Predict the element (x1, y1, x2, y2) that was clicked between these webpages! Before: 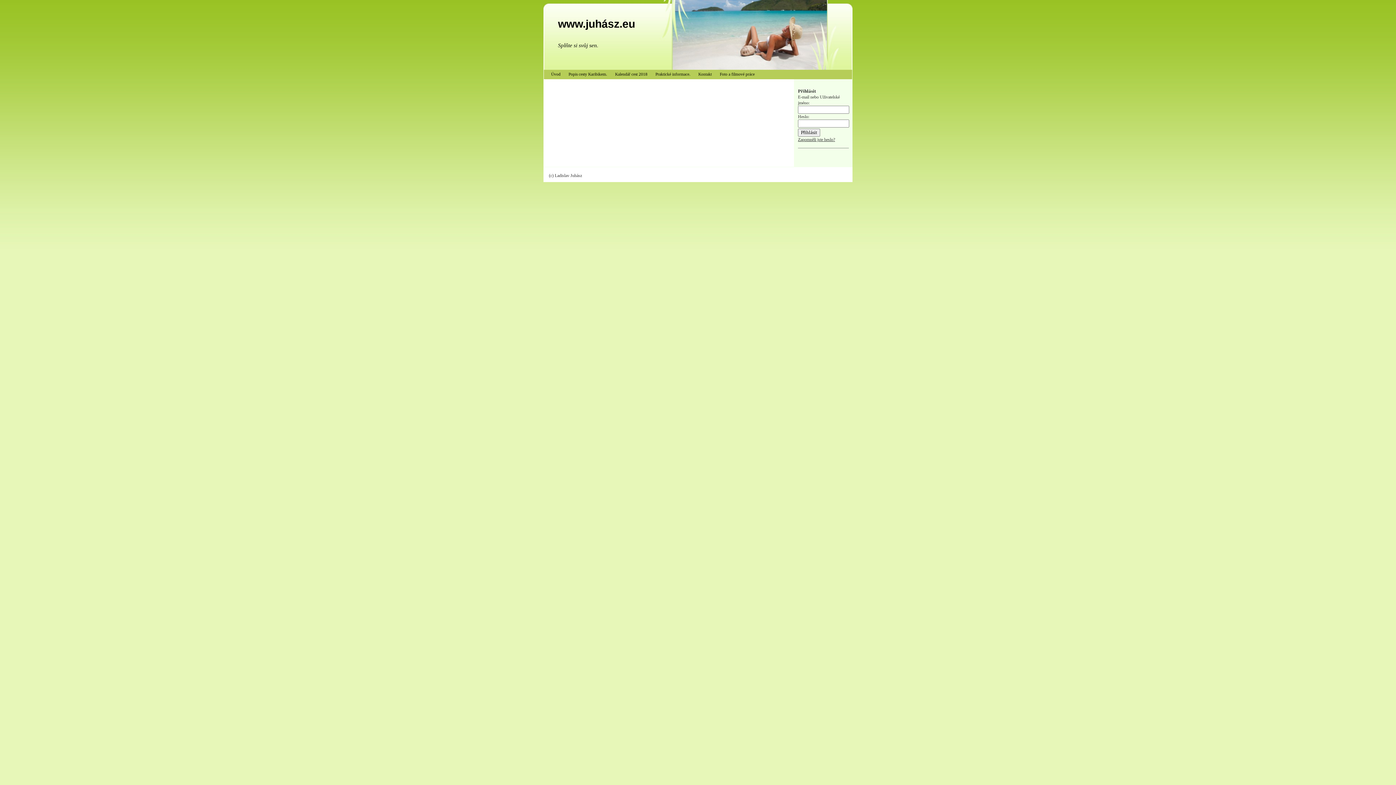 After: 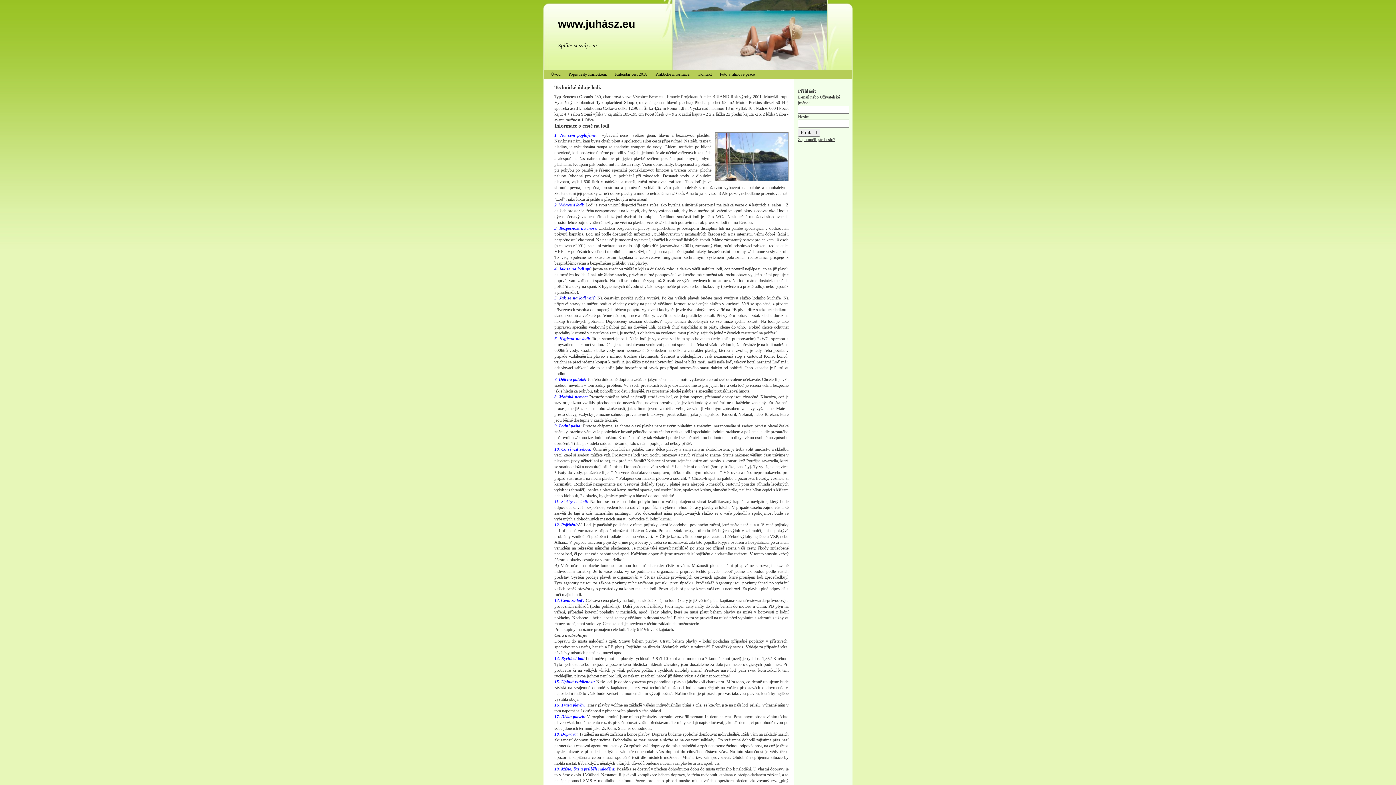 Action: label: Praktické informace. bbox: (652, 70, 693, 78)